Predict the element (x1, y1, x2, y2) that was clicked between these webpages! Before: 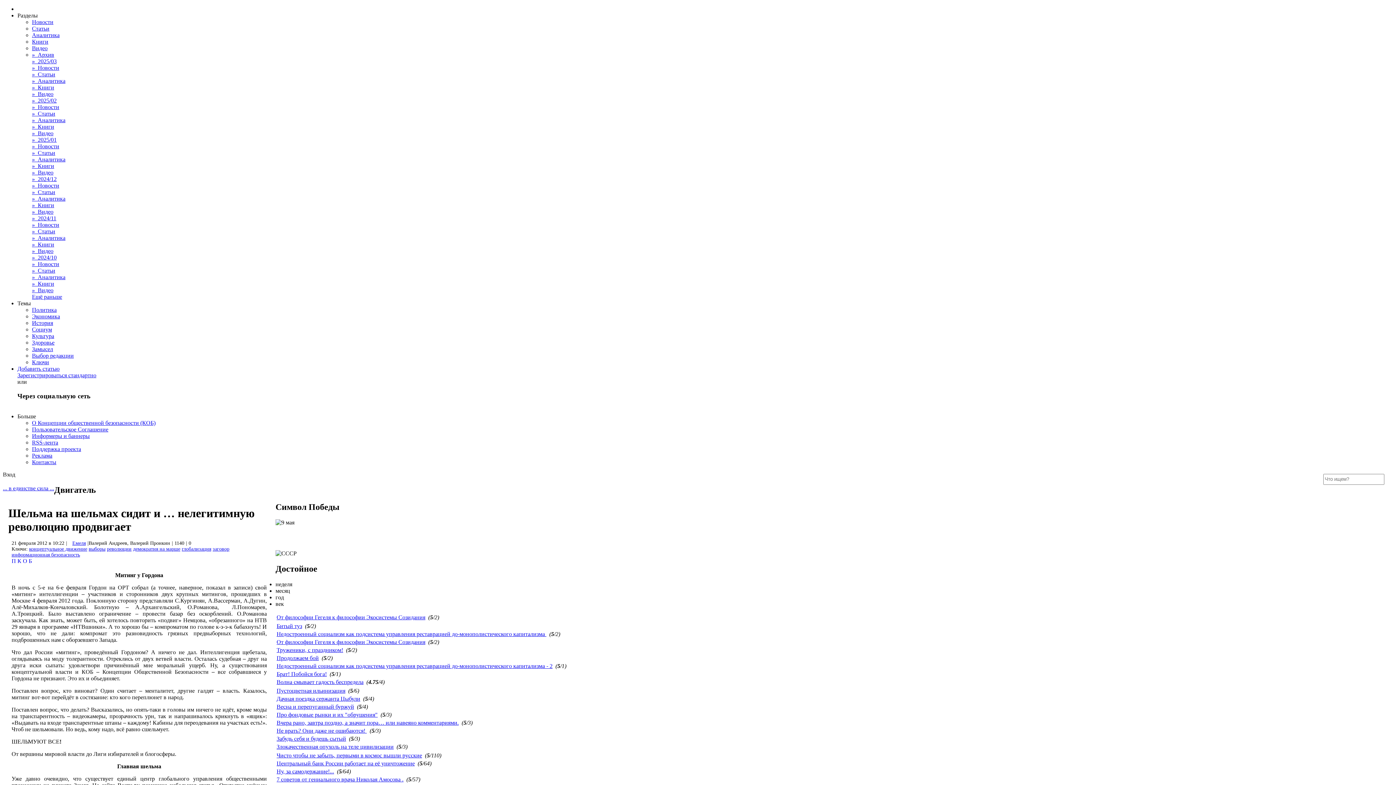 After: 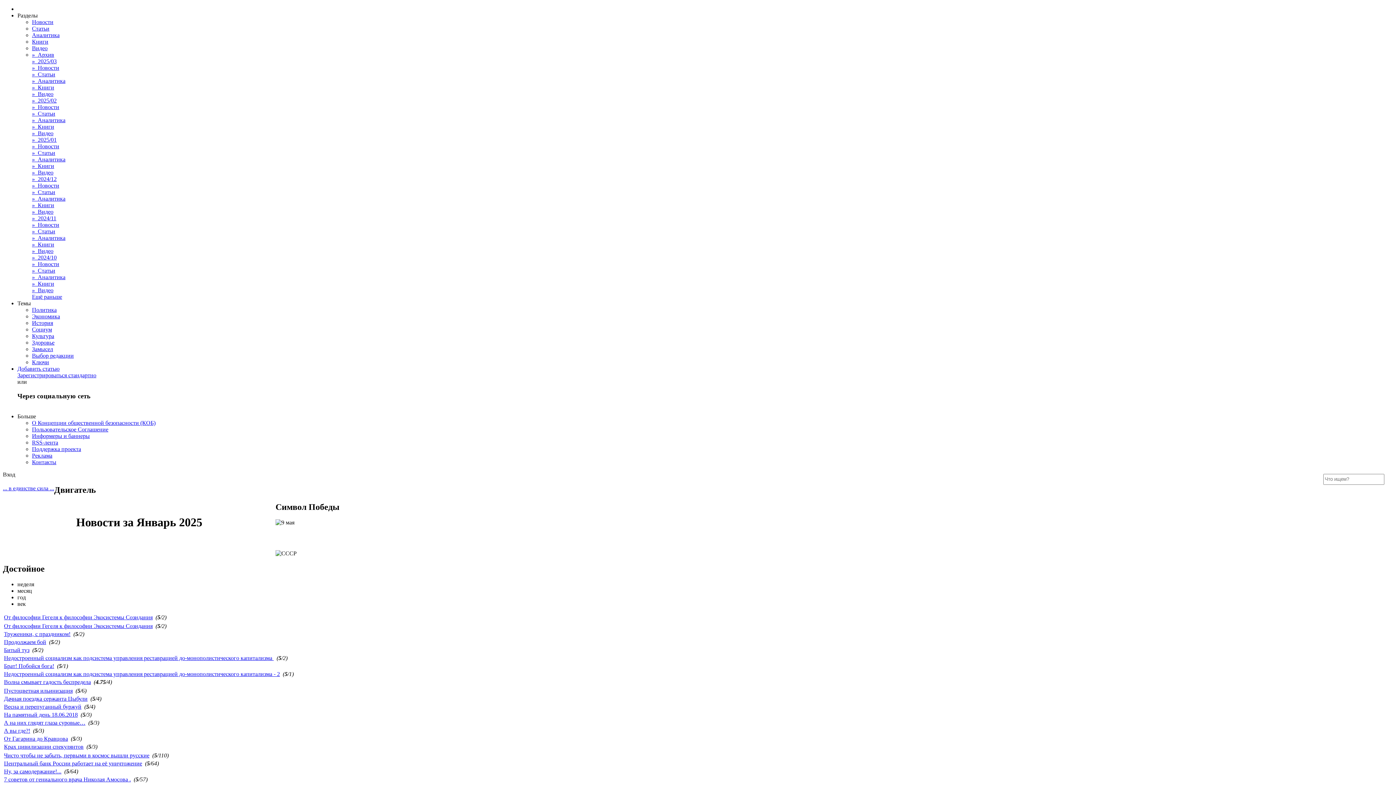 Action: bbox: (32, 143, 59, 149) label: »  Новости